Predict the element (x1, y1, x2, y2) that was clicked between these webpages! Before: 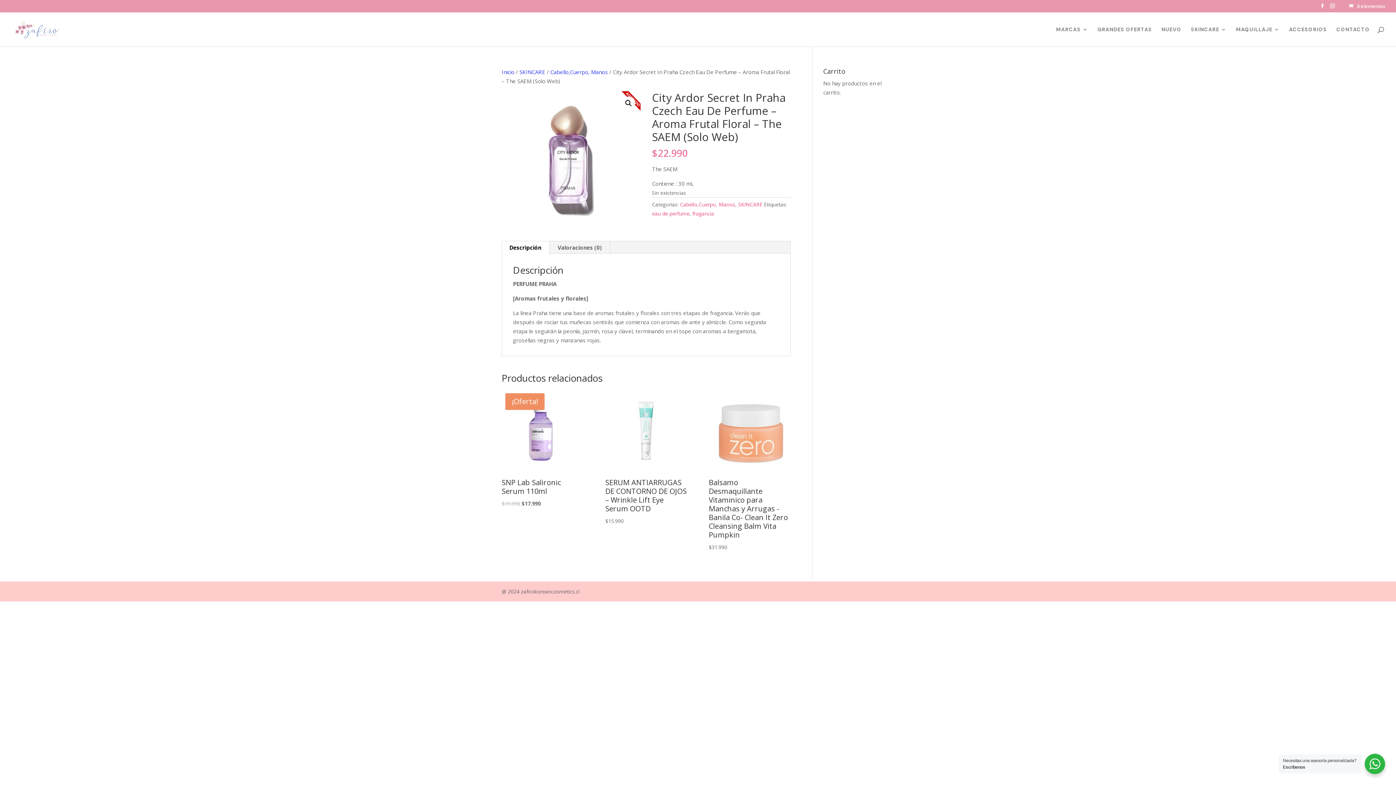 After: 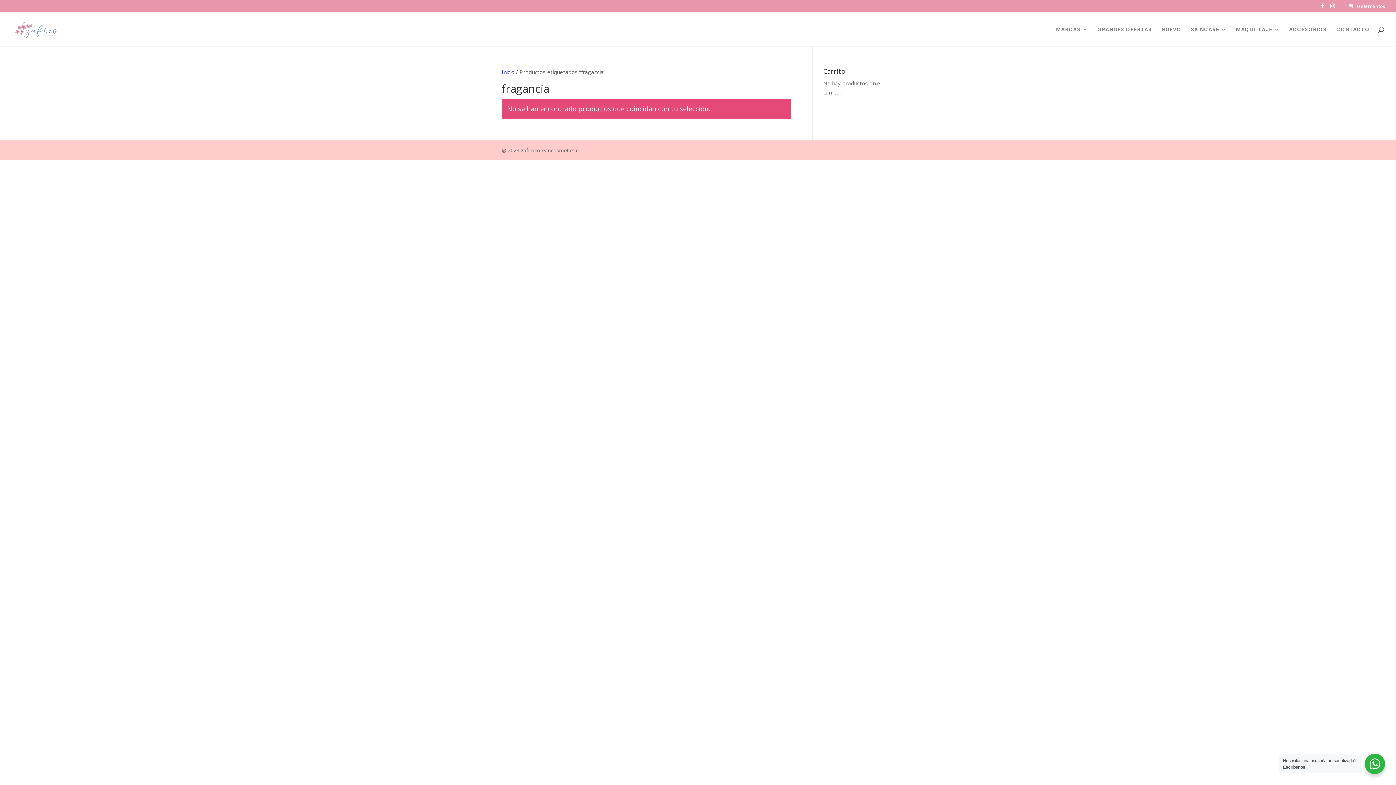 Action: label: fragancia bbox: (692, 210, 714, 217)